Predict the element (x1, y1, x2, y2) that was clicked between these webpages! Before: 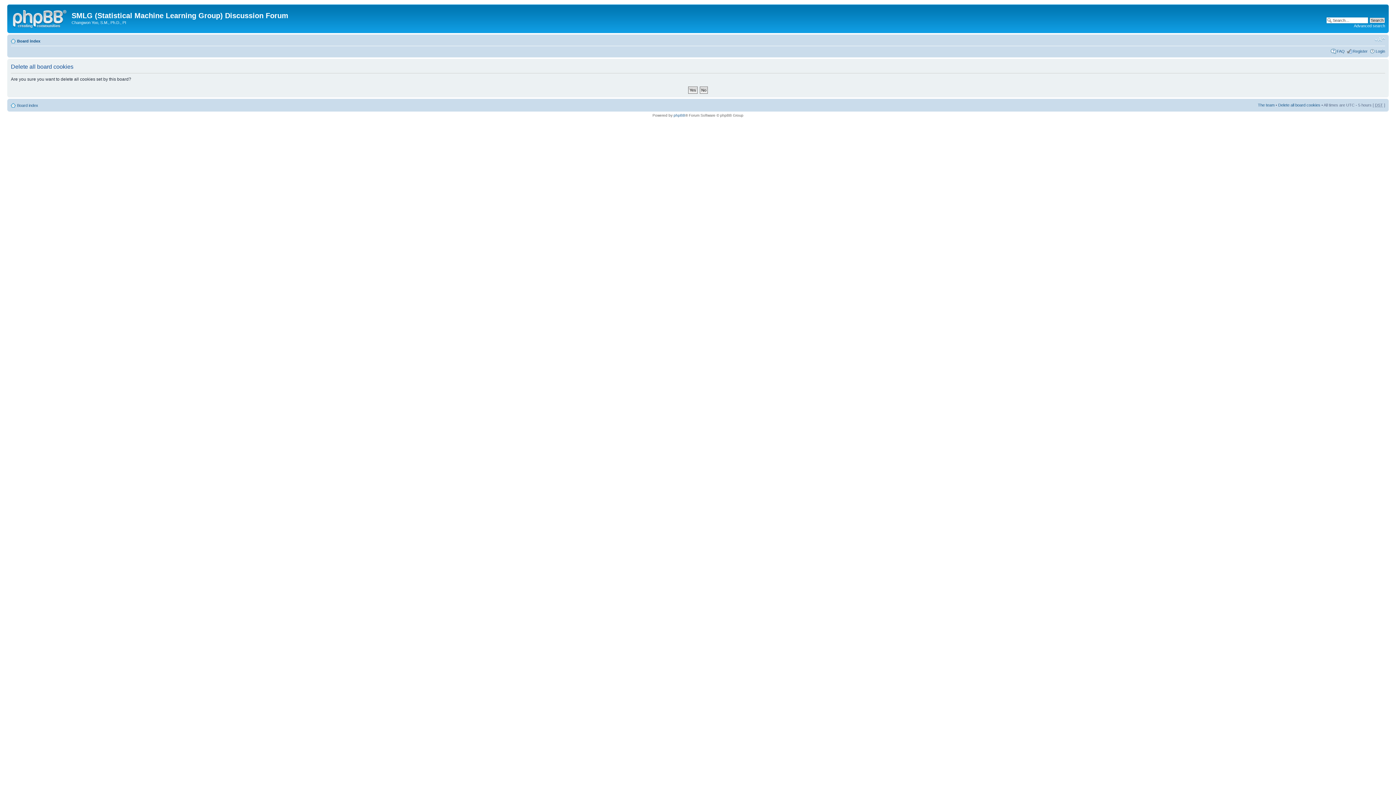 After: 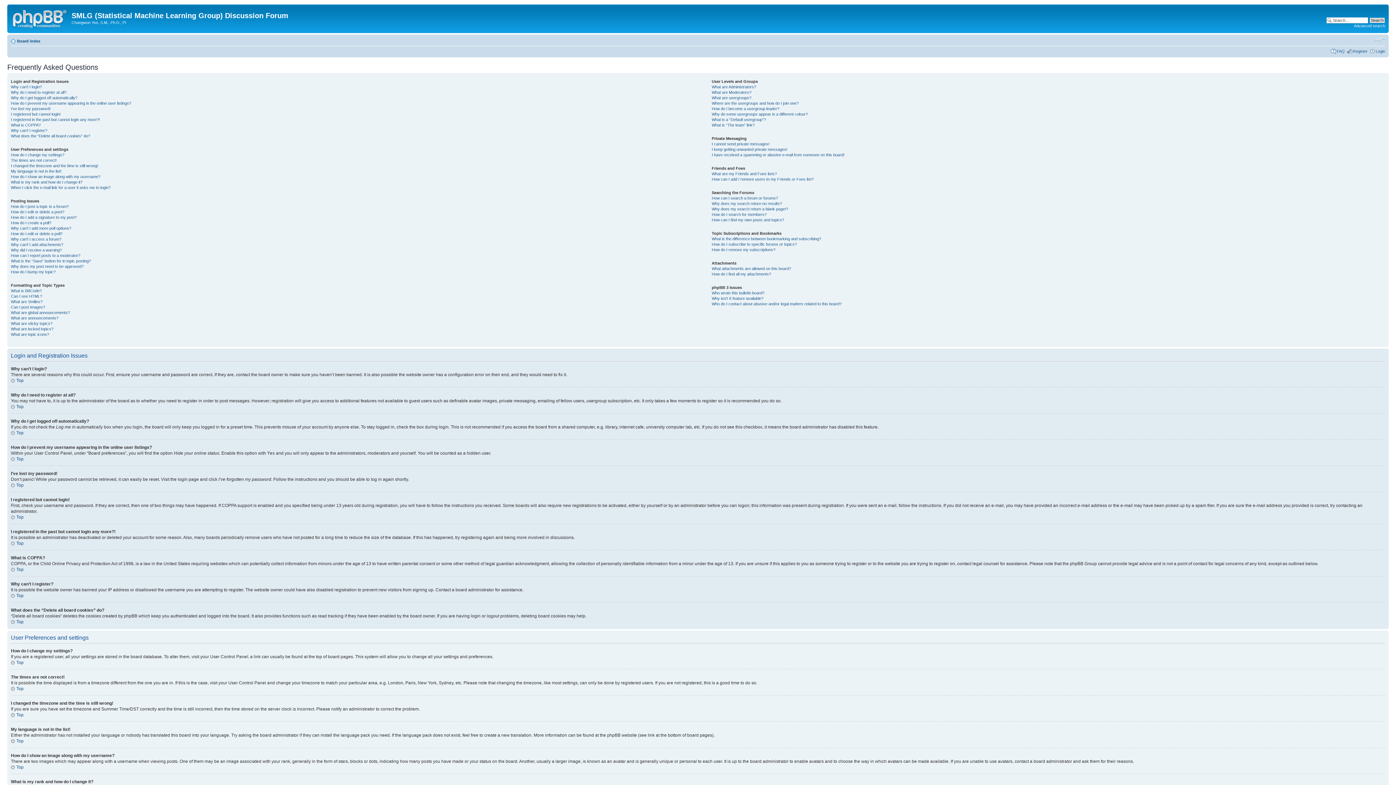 Action: label: FAQ bbox: (1337, 48, 1345, 53)